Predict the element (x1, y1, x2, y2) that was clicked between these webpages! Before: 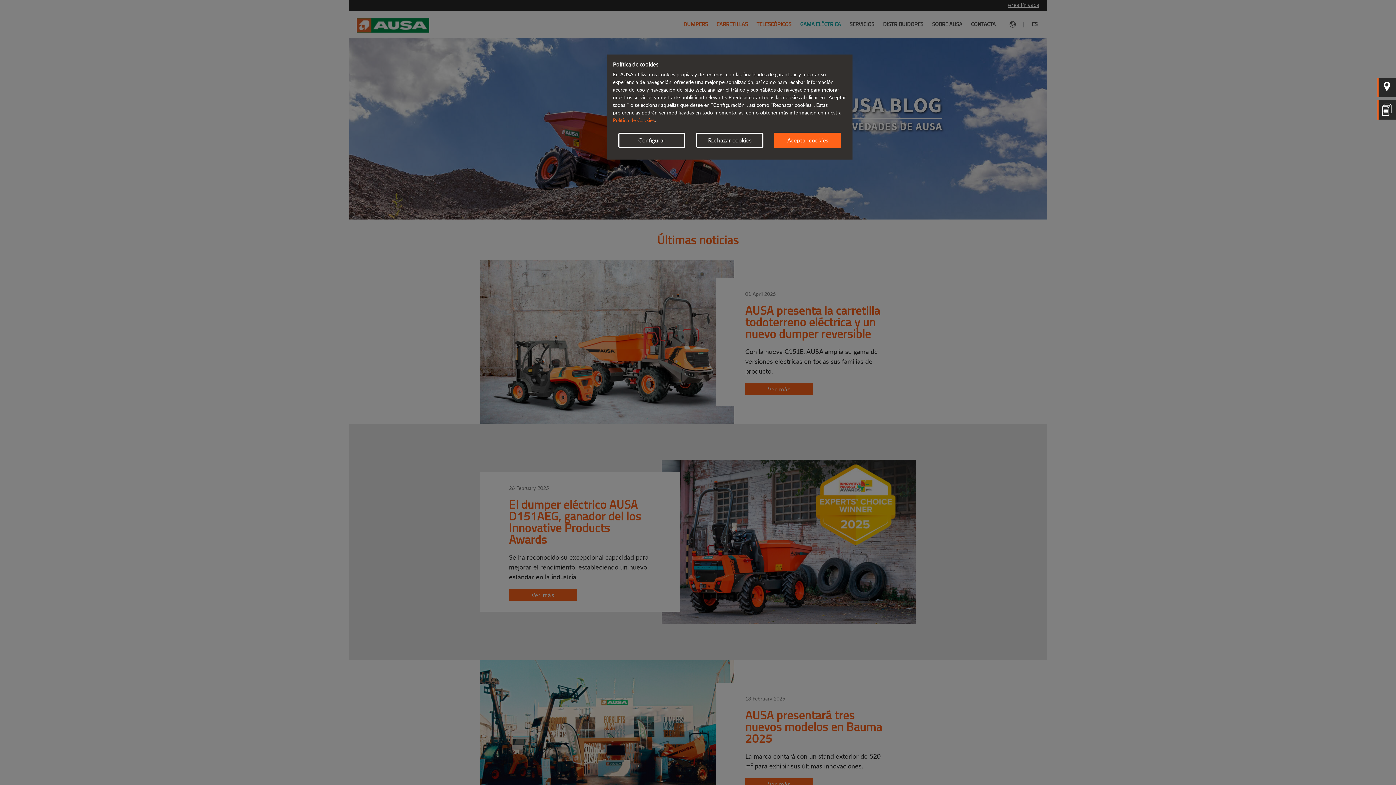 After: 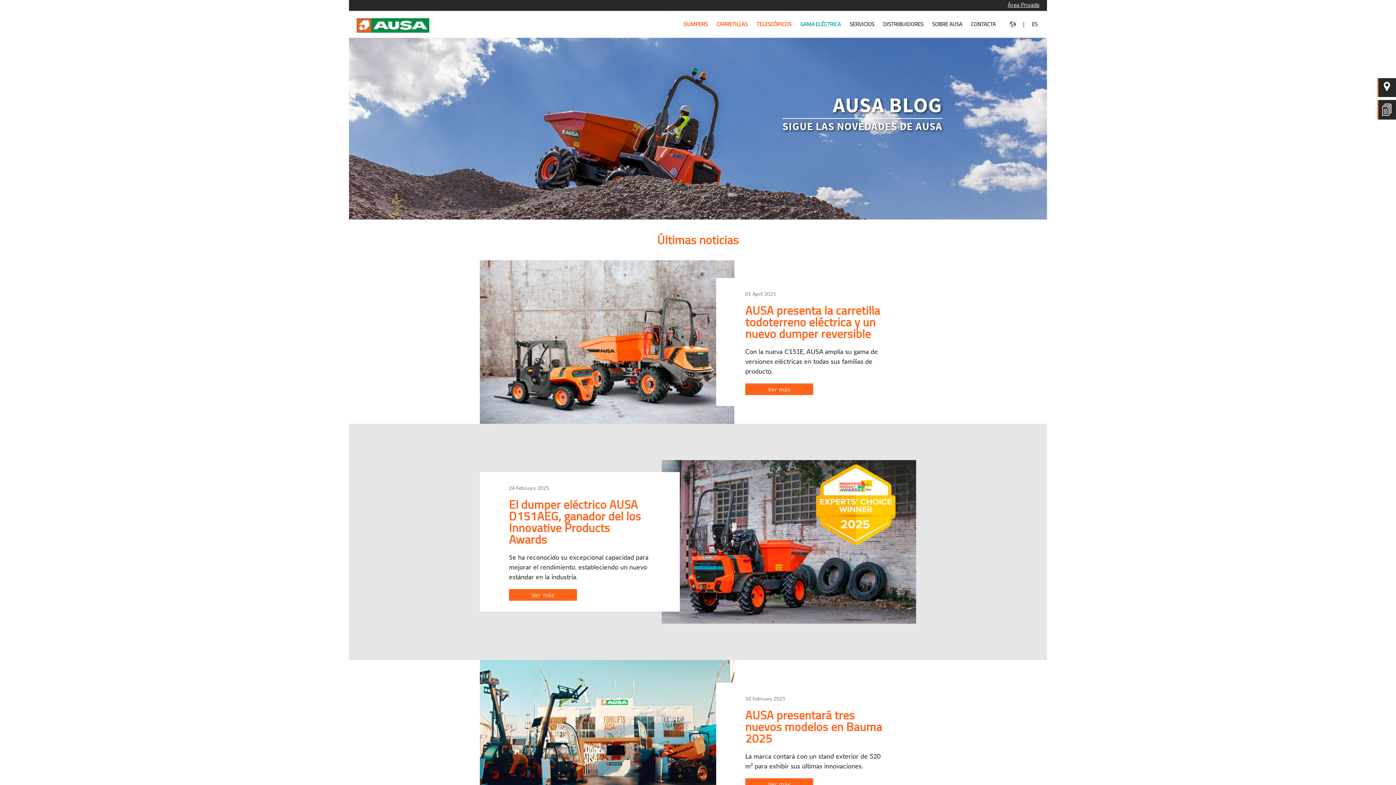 Action: bbox: (696, 132, 763, 148) label: Rechazar cookies